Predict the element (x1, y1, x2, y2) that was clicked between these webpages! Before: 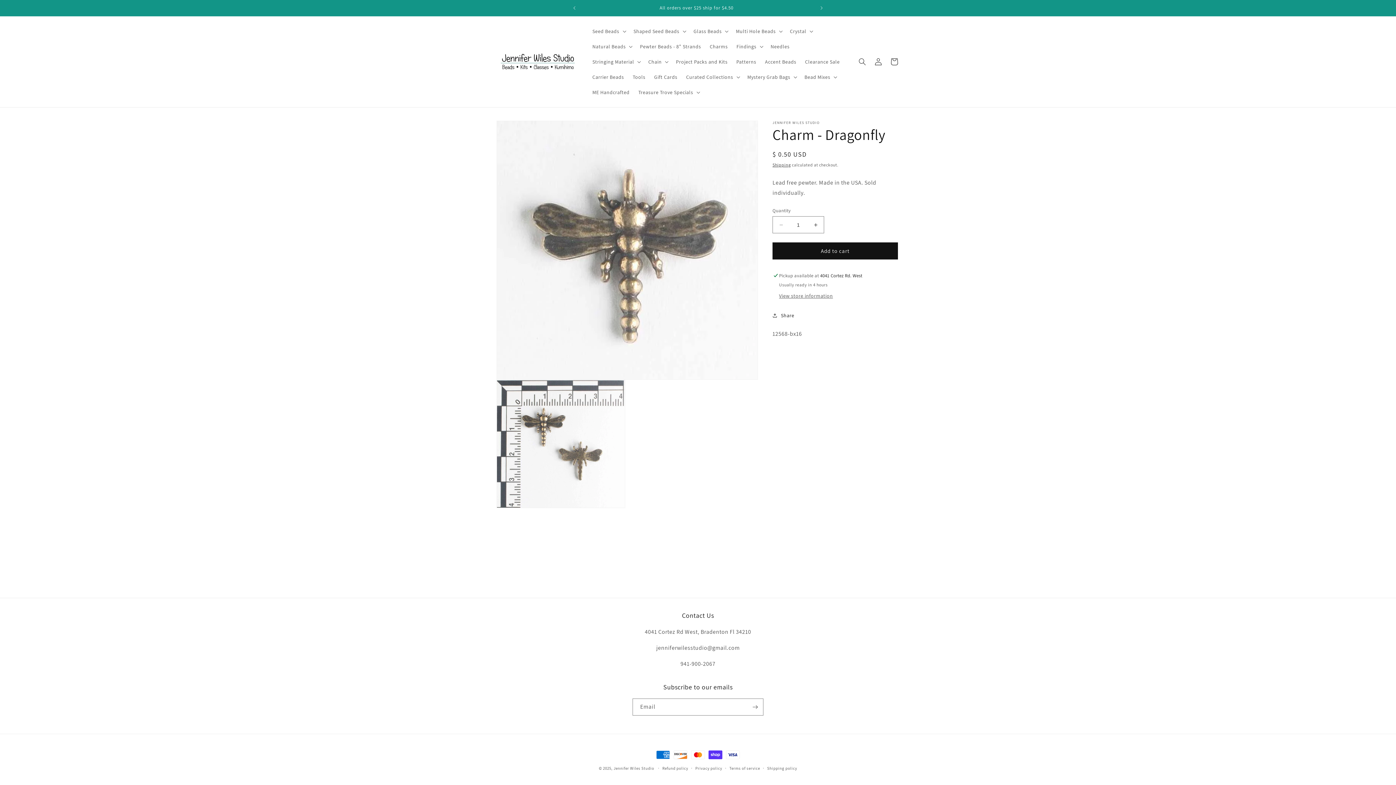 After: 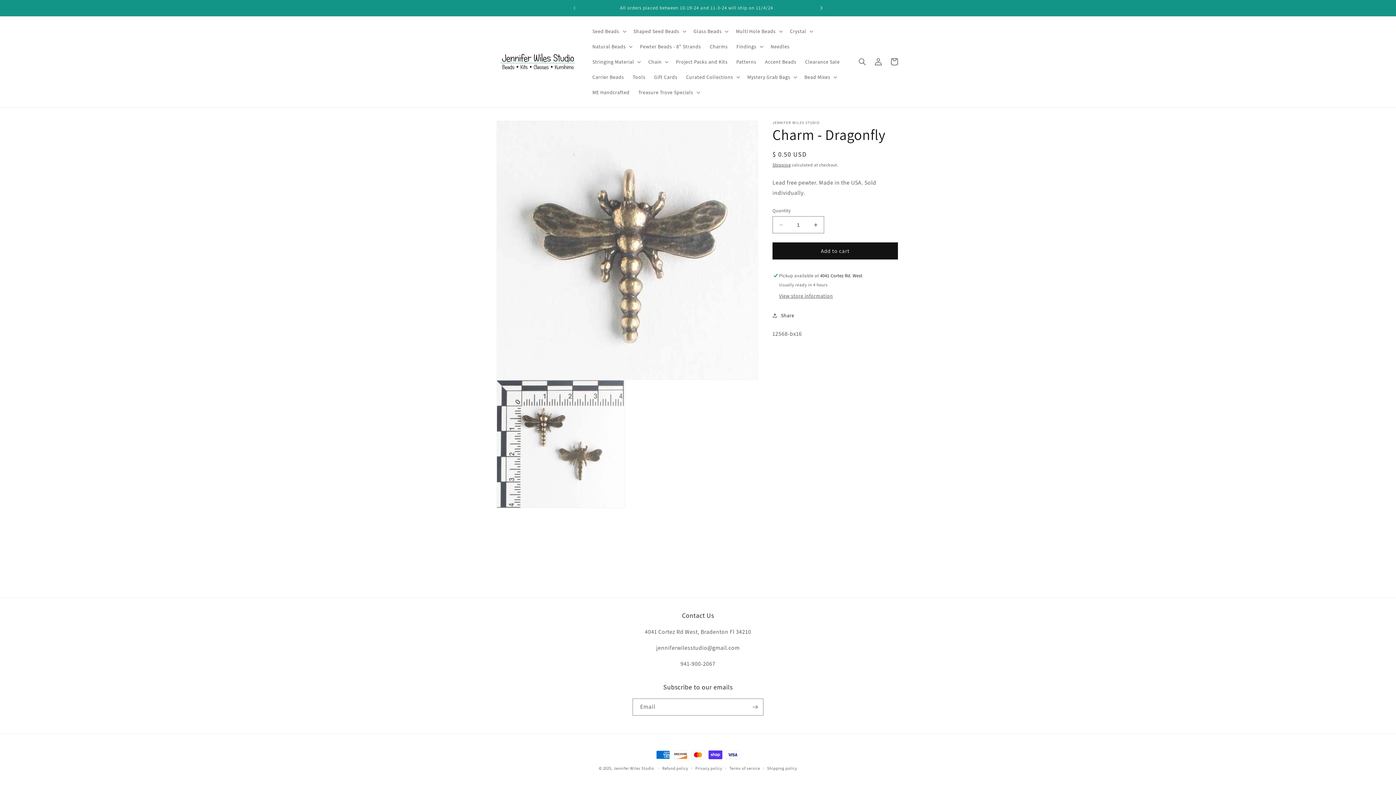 Action: bbox: (813, 0, 829, 16) label: Next announcement